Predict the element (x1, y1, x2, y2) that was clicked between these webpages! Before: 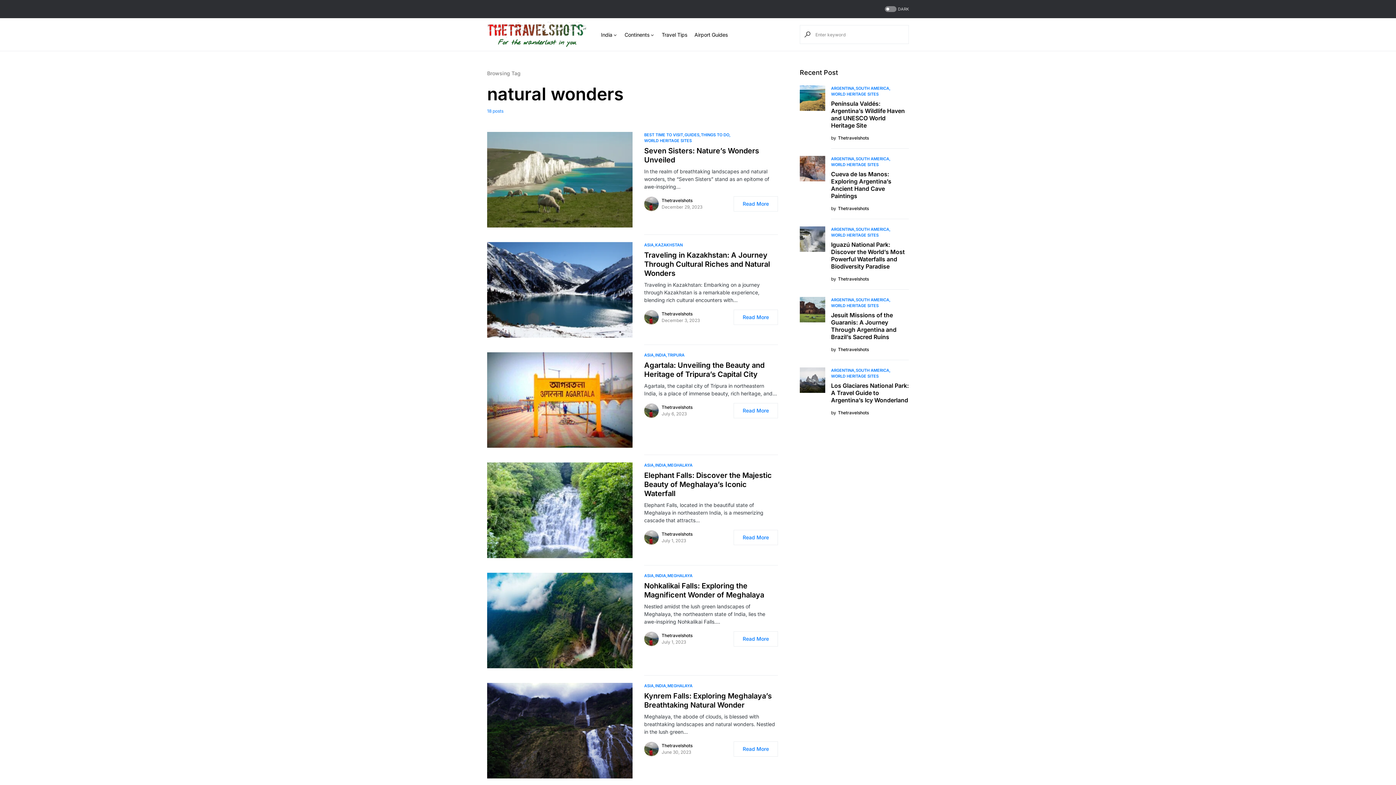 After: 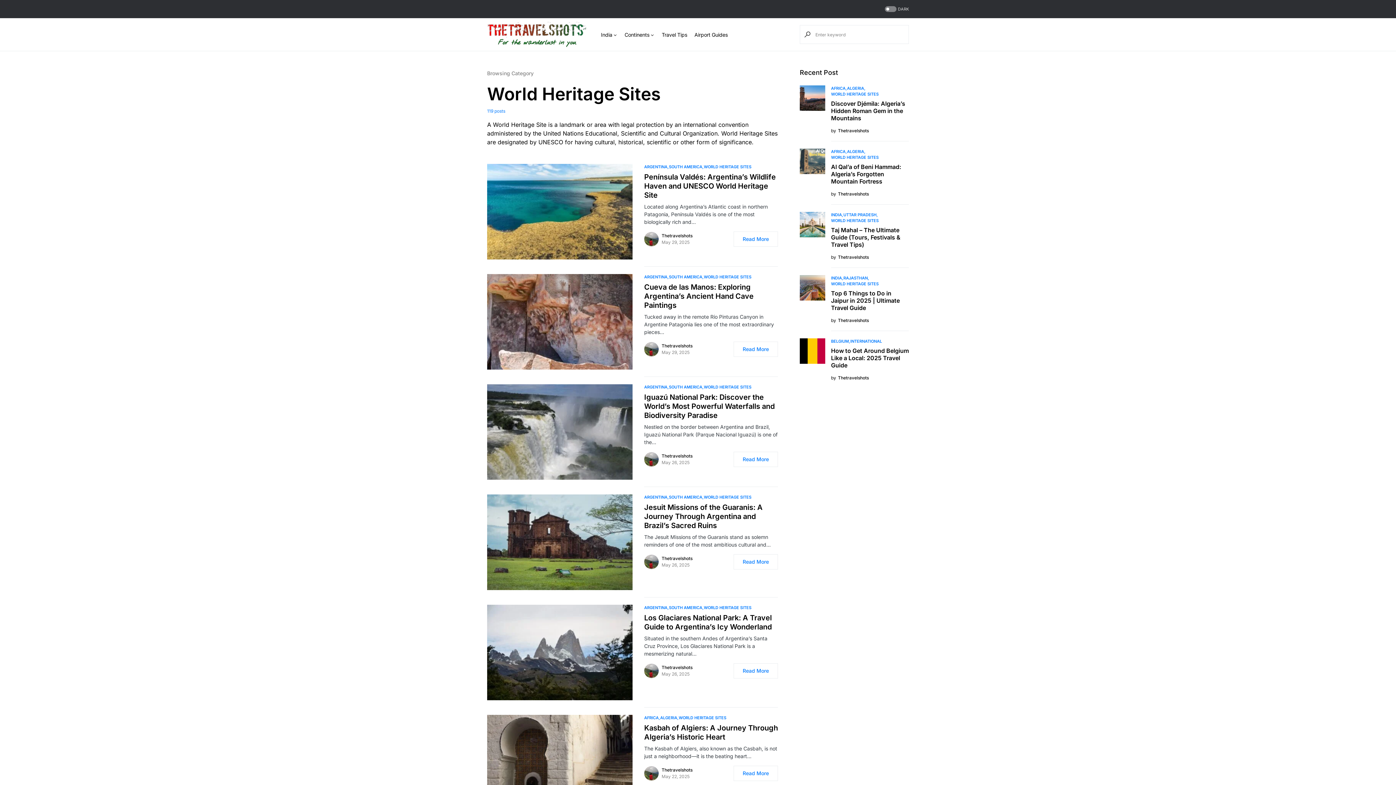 Action: label: WORLD HERITAGE SITES bbox: (644, 138, 692, 143)